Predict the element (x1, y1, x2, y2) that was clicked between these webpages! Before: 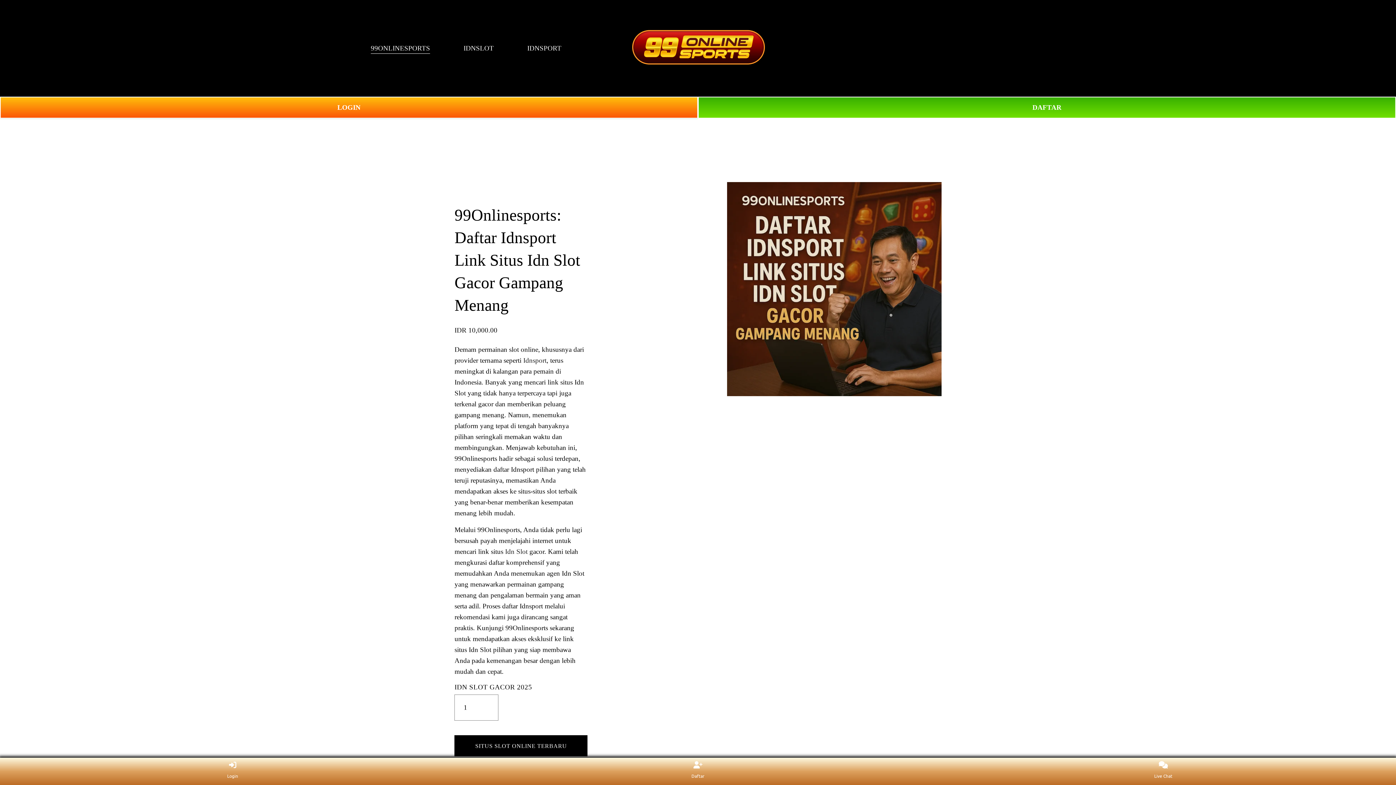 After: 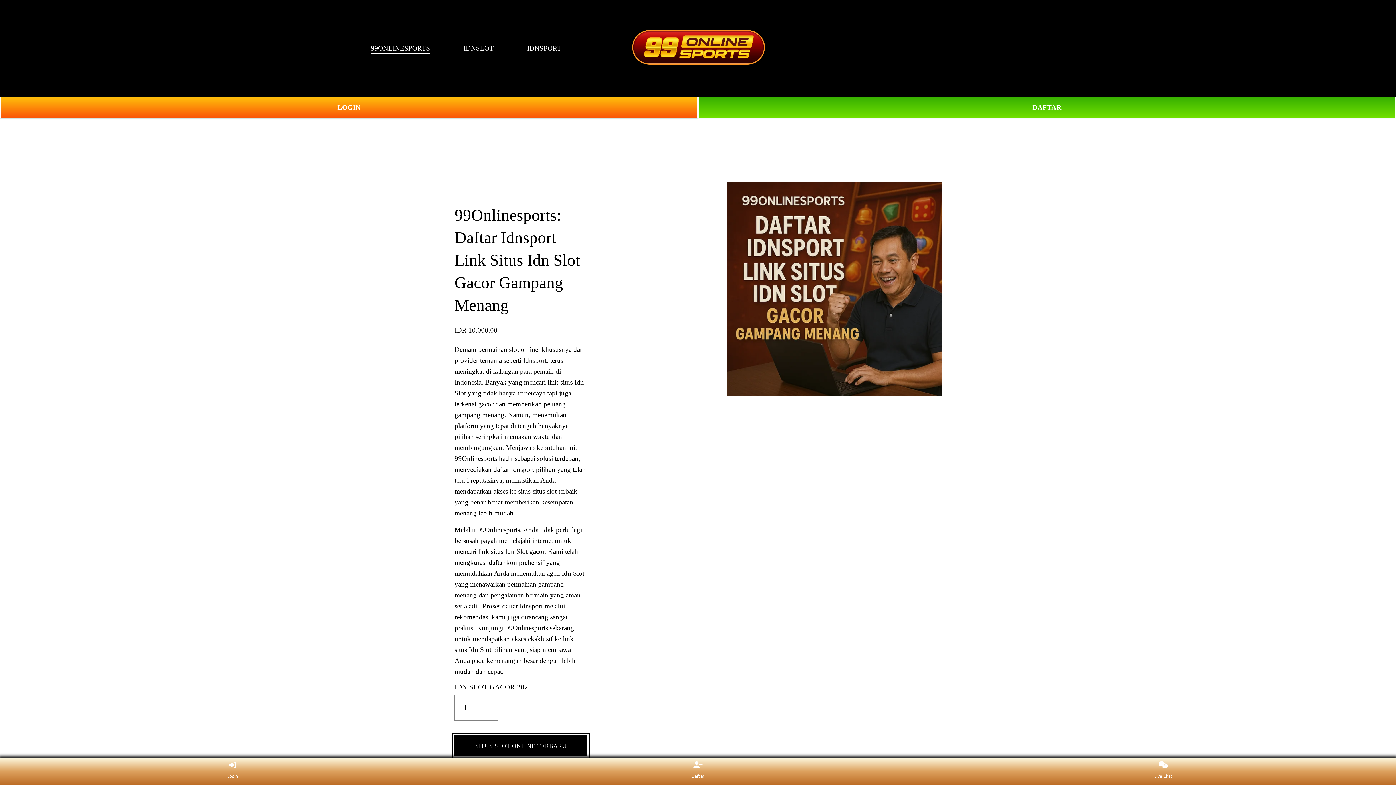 Action: label: SITUS SLOT ONLINE TERBARU bbox: (454, 735, 587, 756)